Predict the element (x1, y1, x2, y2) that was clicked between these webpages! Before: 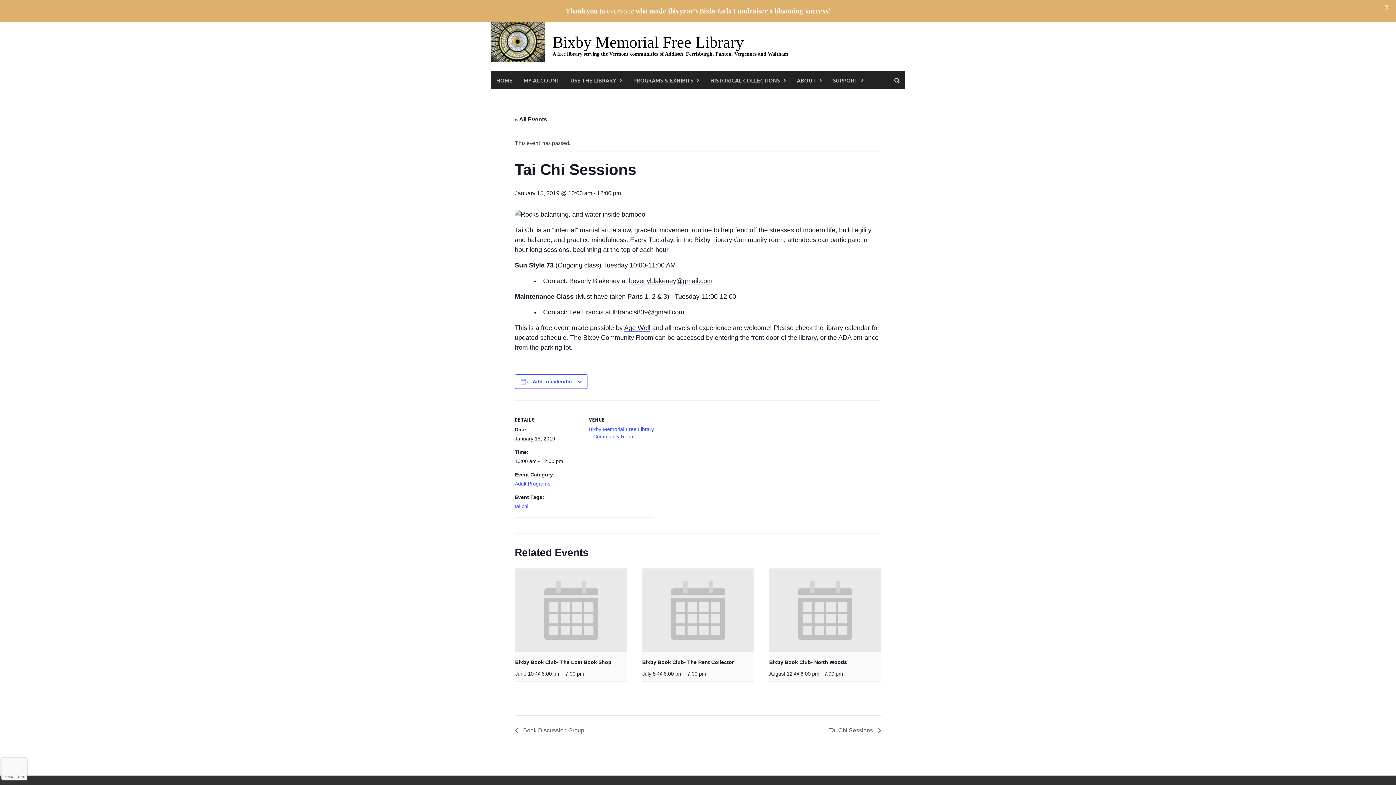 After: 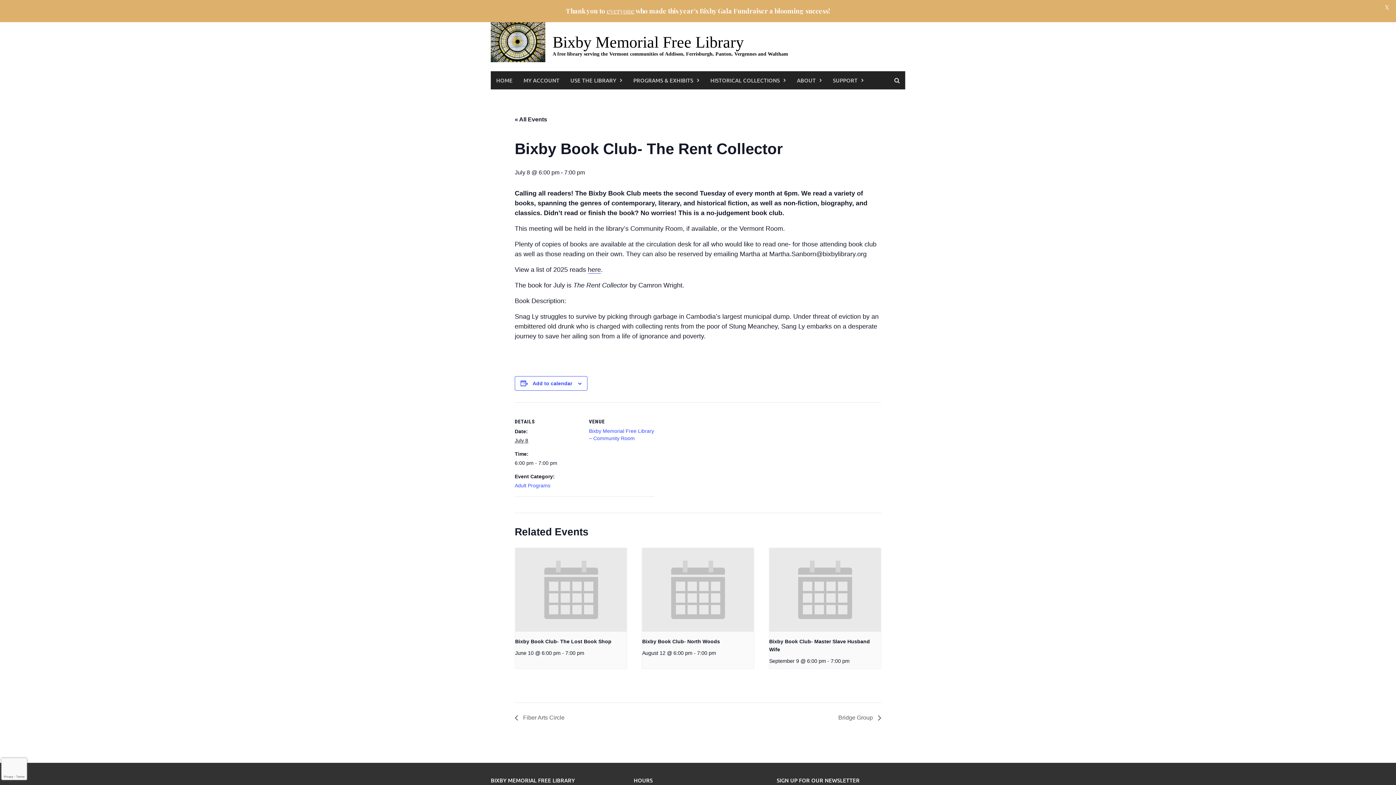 Action: bbox: (642, 569, 754, 652)